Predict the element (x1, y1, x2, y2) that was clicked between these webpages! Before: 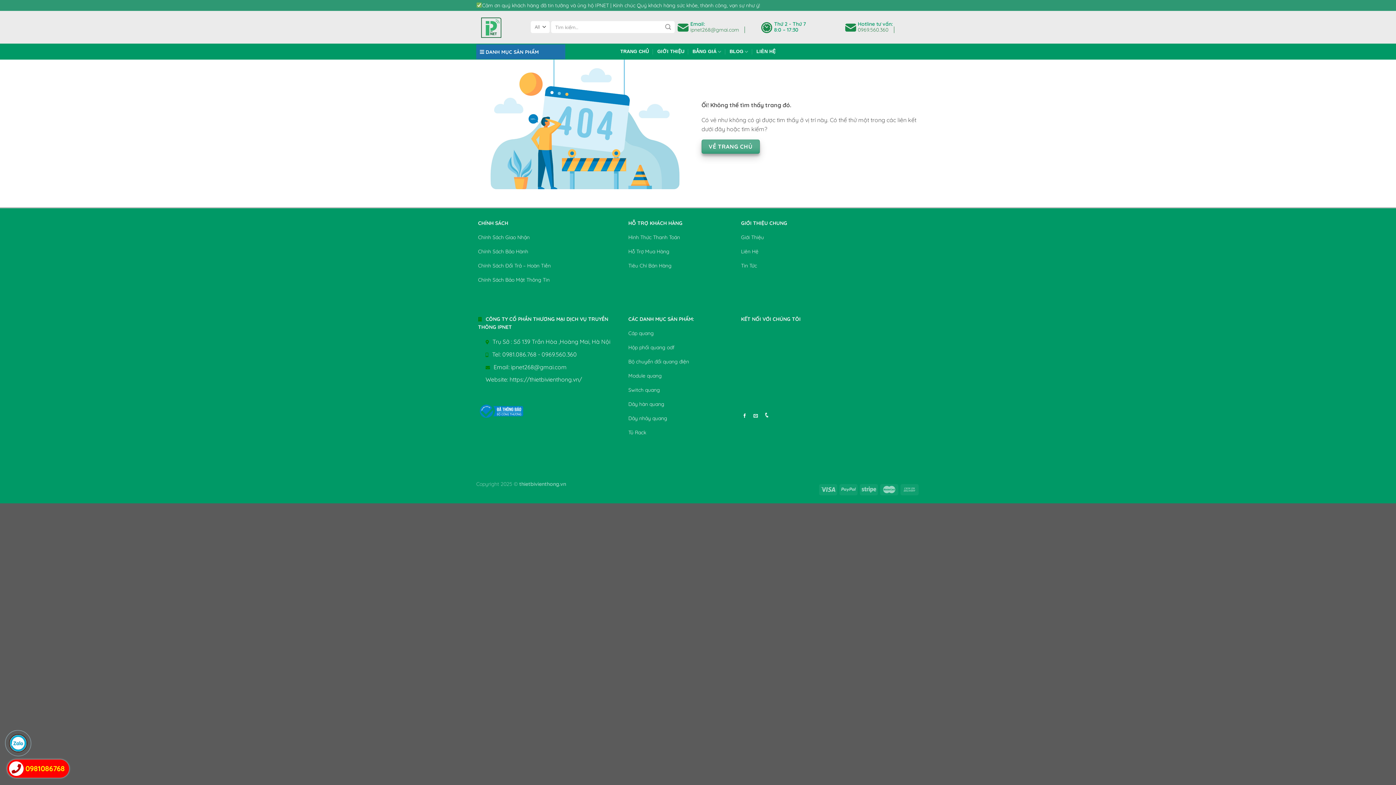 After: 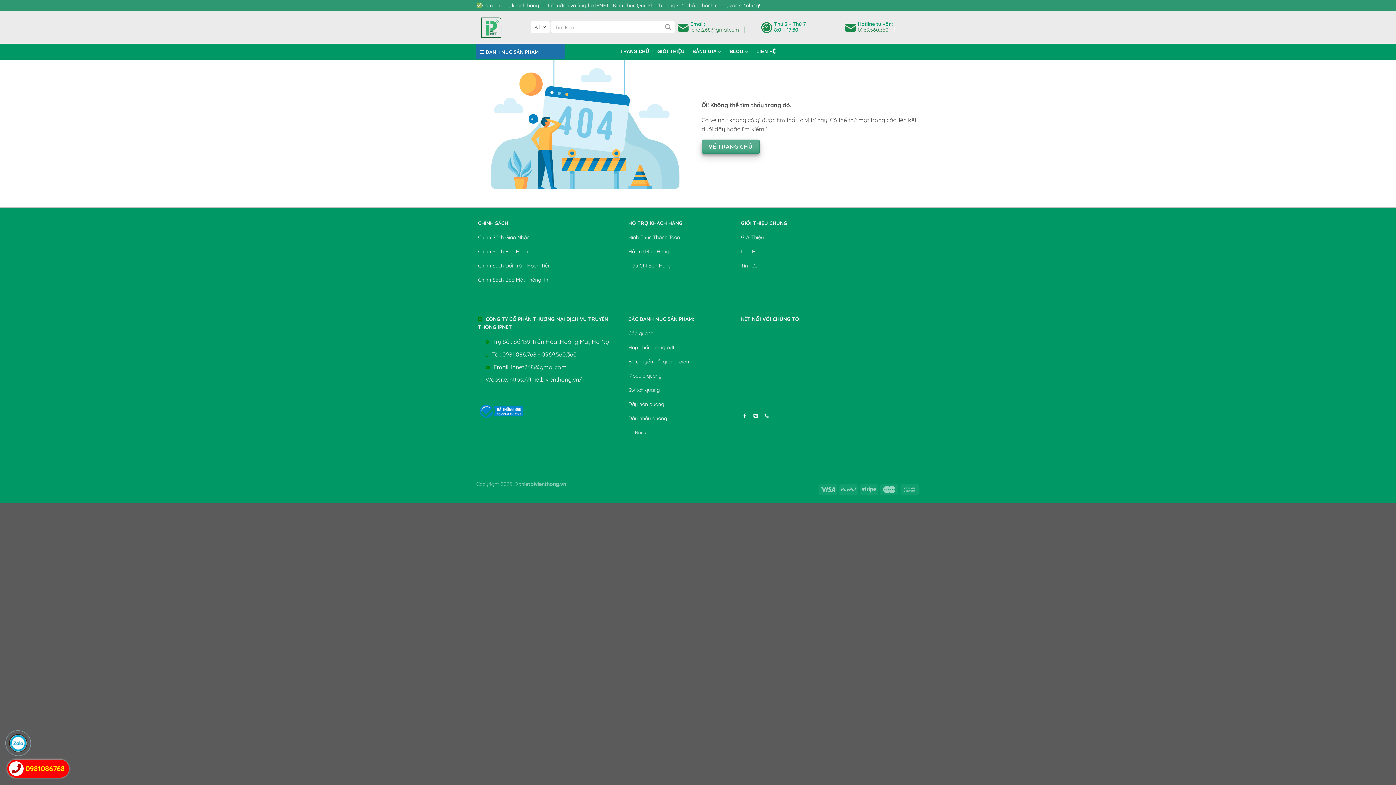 Action: bbox: (7, 760, 69, 778) label: 0981086768